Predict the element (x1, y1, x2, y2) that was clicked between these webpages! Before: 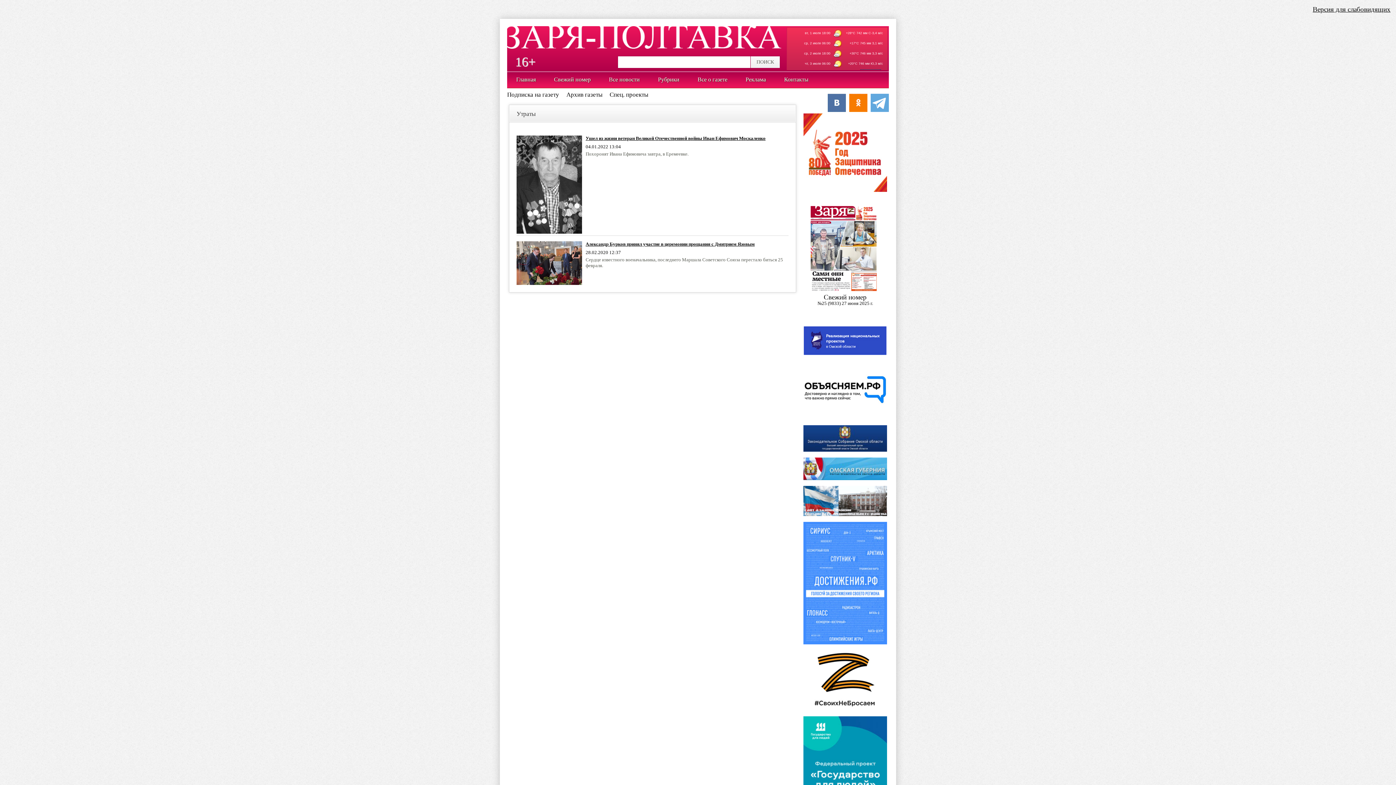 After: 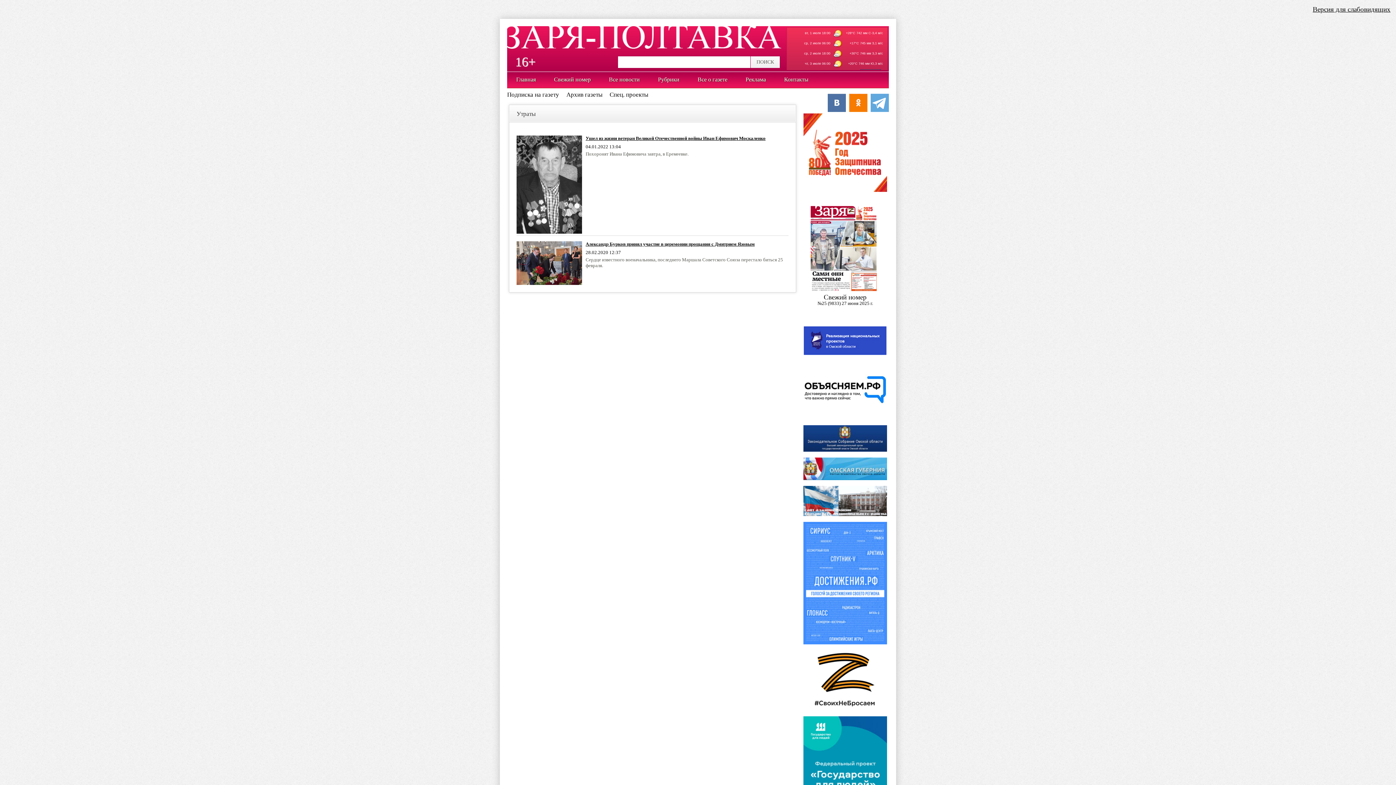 Action: bbox: (849, 93, 867, 112)